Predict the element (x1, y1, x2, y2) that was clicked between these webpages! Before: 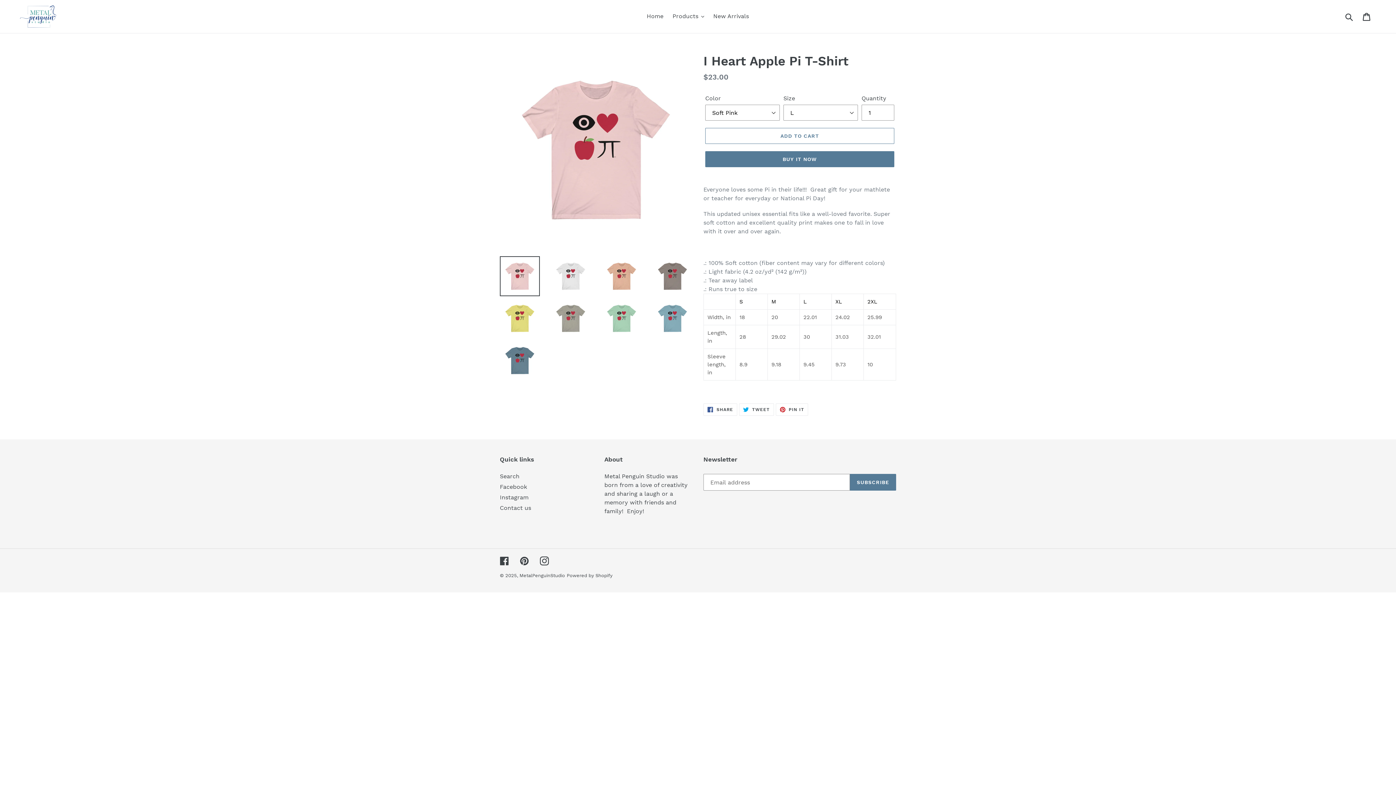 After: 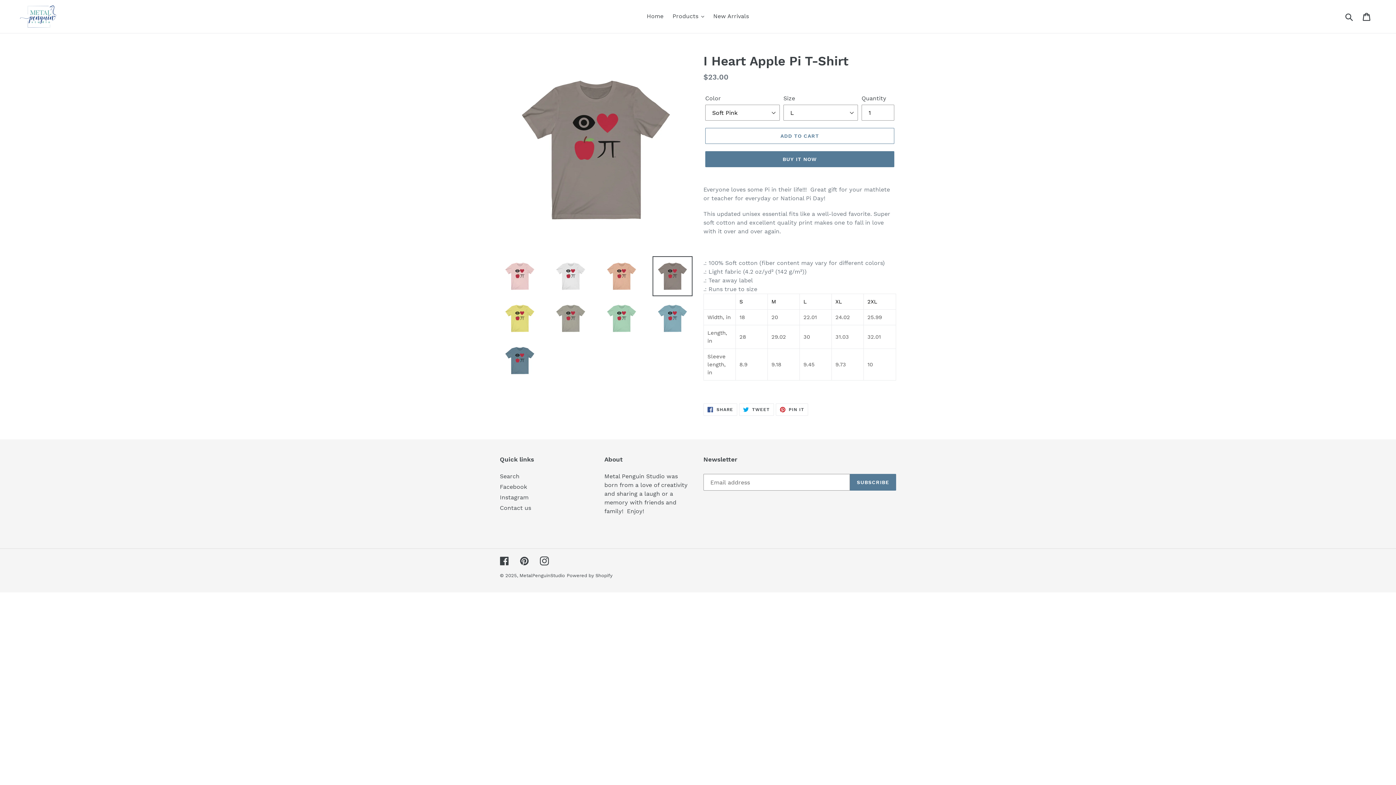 Action: bbox: (652, 256, 692, 296)